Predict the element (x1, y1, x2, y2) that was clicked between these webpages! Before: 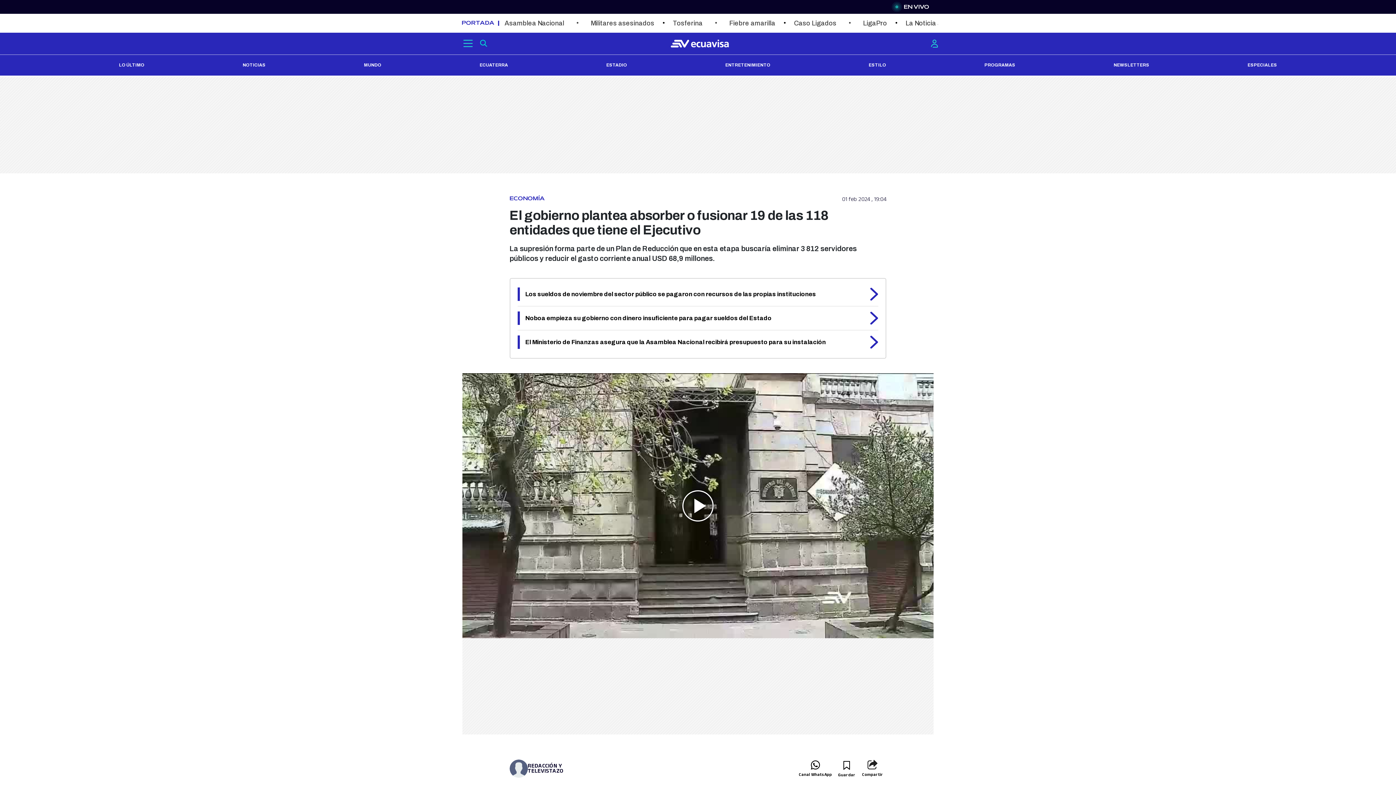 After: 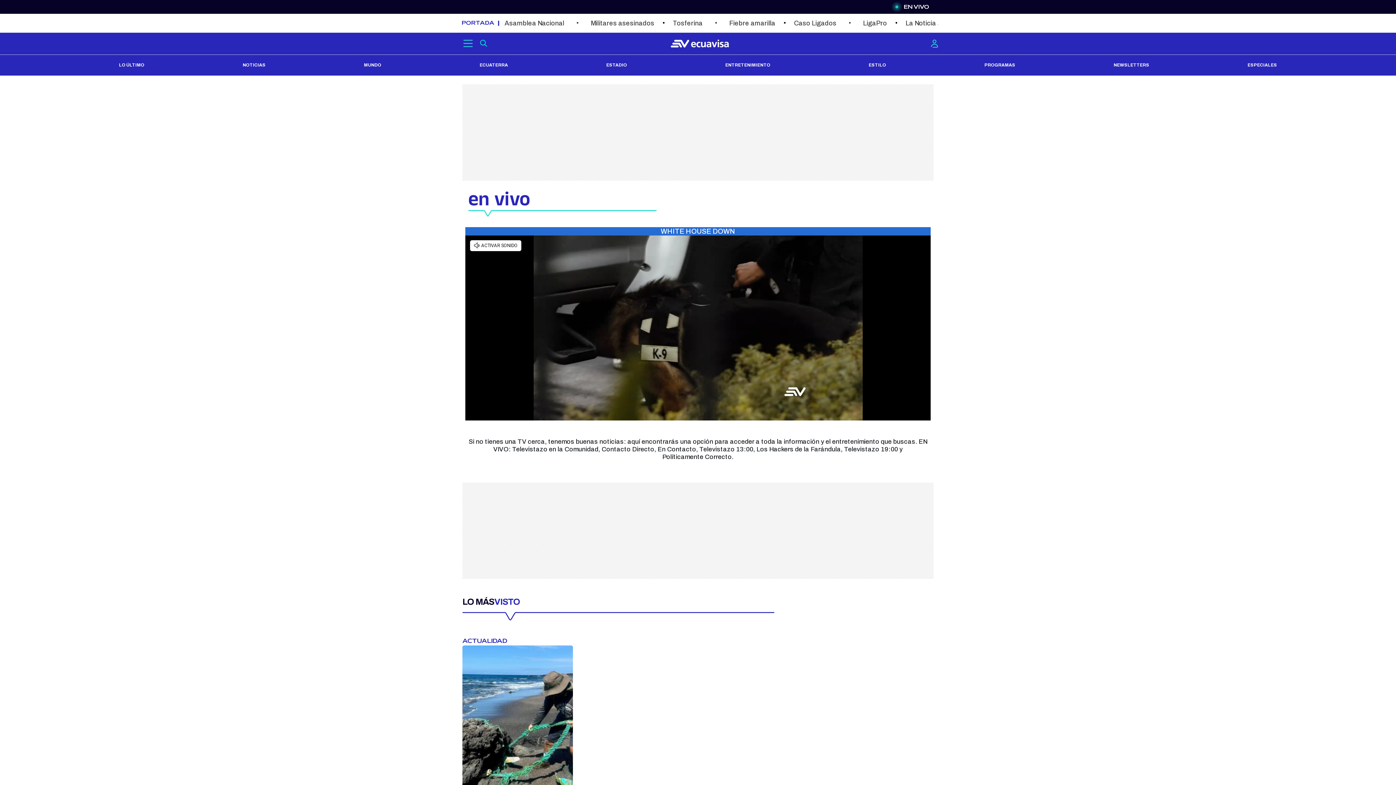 Action: bbox: (892, 3, 929, 10) label:  EN VIVO